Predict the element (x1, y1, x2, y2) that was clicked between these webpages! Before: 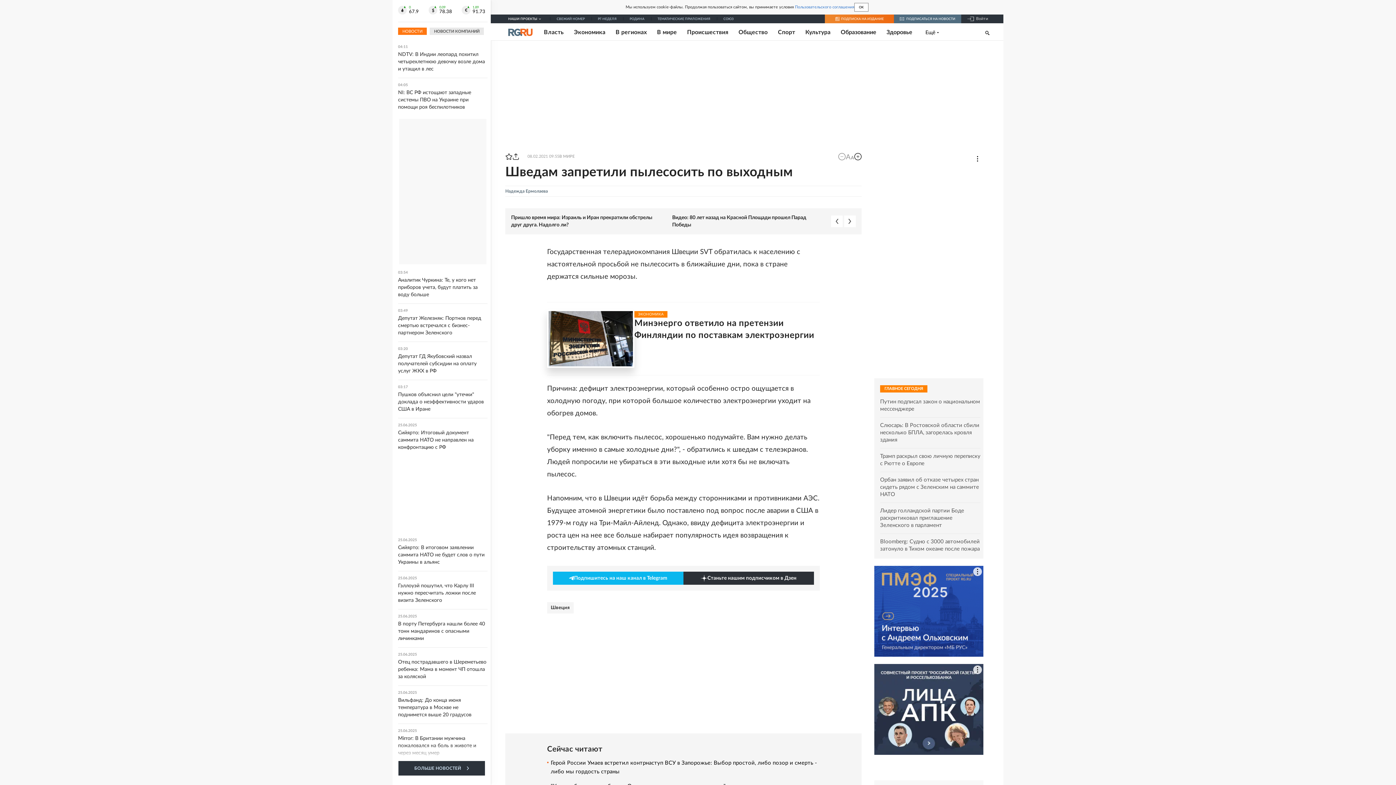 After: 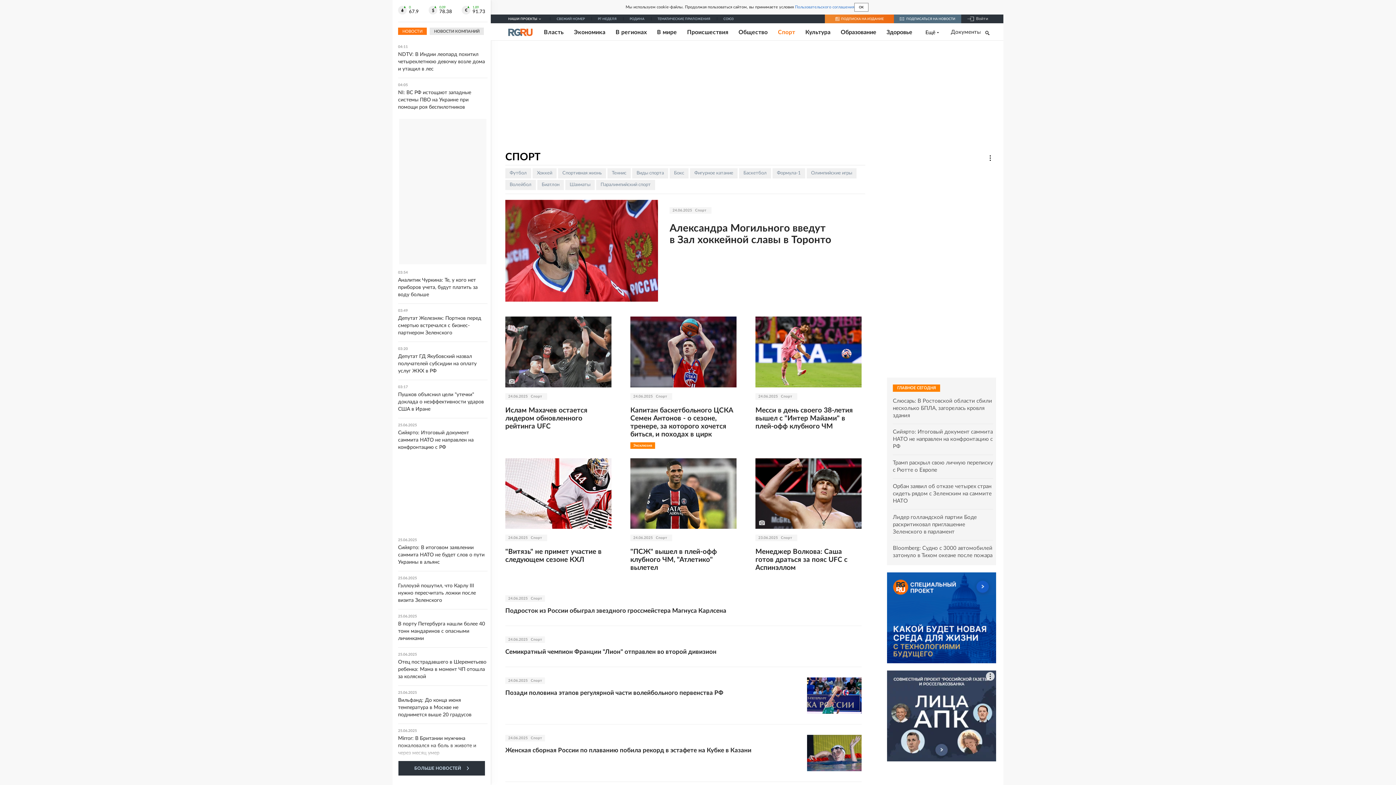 Action: bbox: (778, 28, 795, 35) label: Спорт